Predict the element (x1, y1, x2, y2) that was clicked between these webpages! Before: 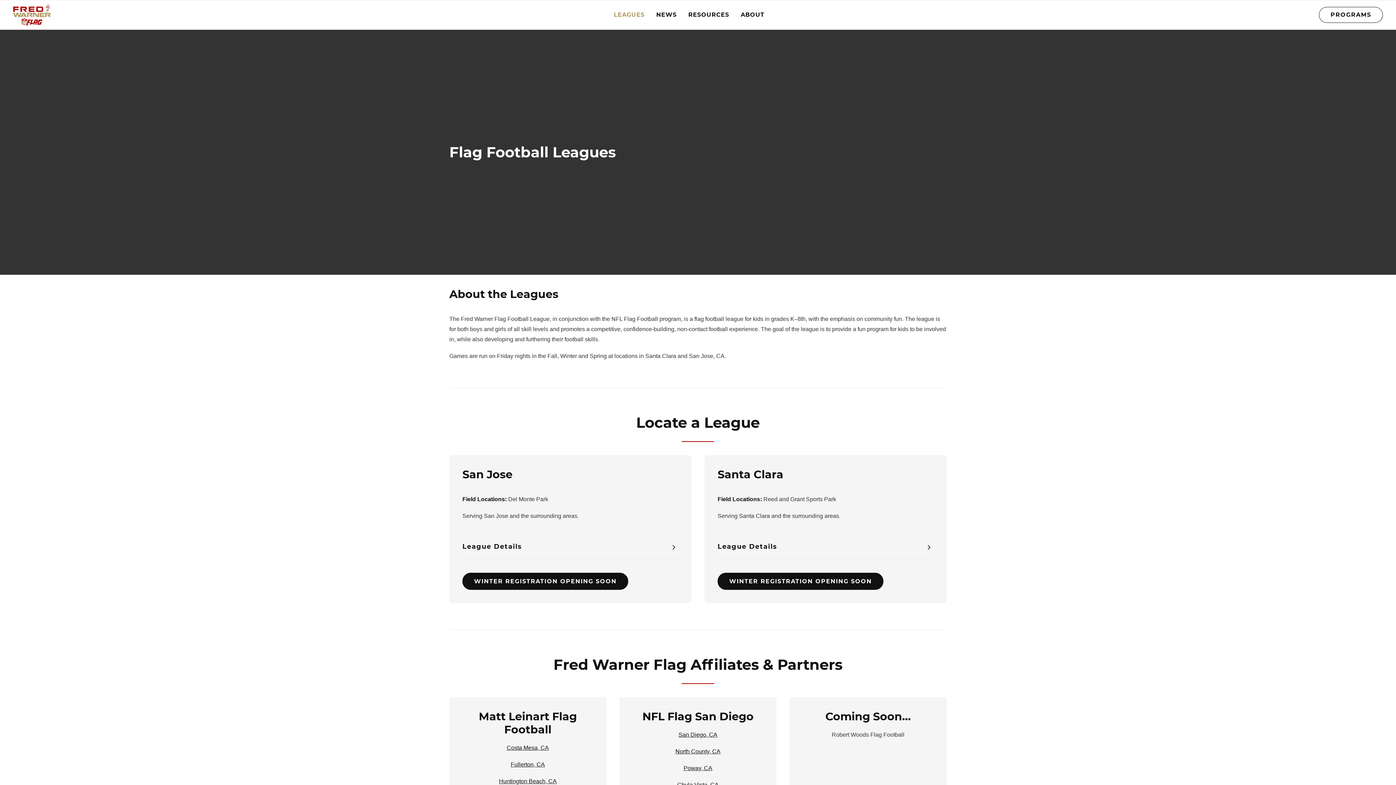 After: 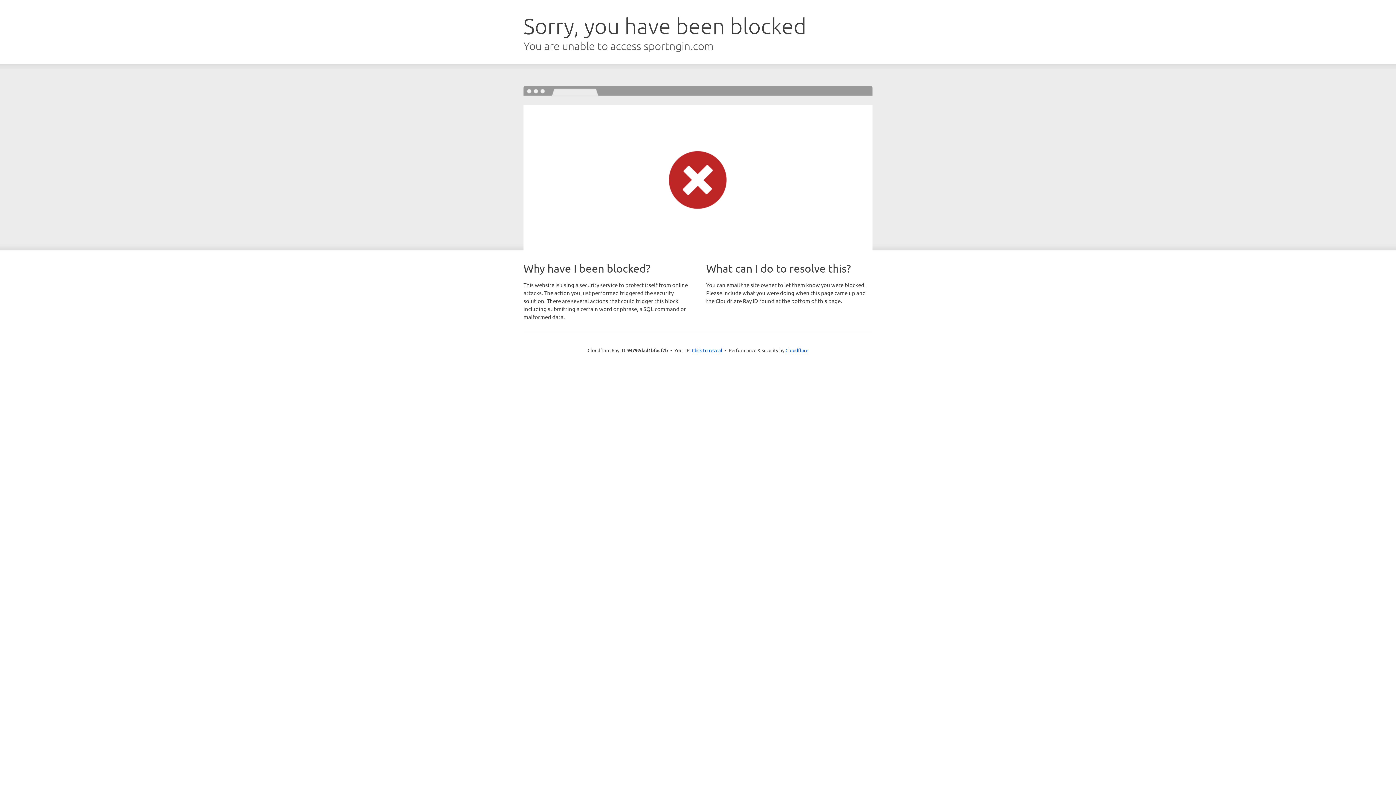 Action: label: North County, CA bbox: (675, 748, 720, 754)